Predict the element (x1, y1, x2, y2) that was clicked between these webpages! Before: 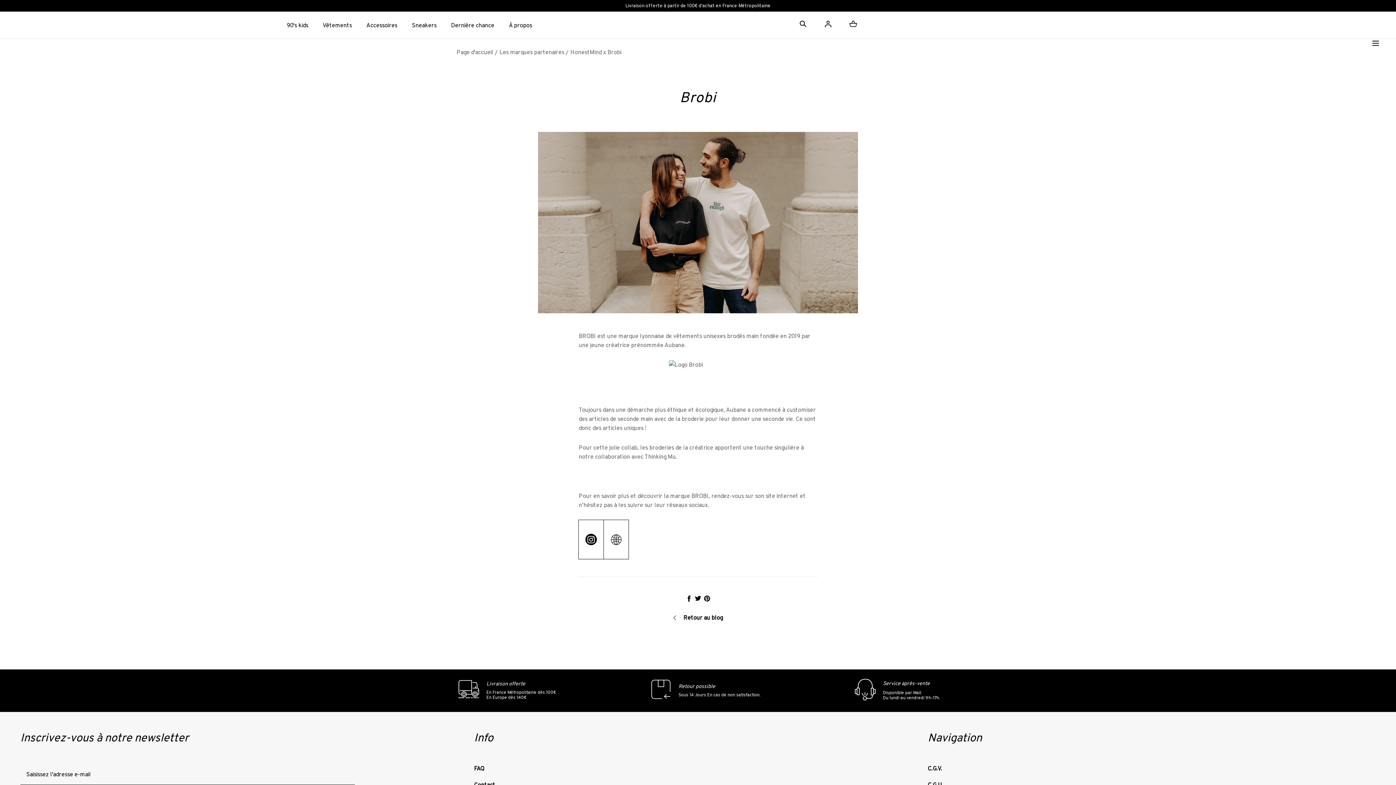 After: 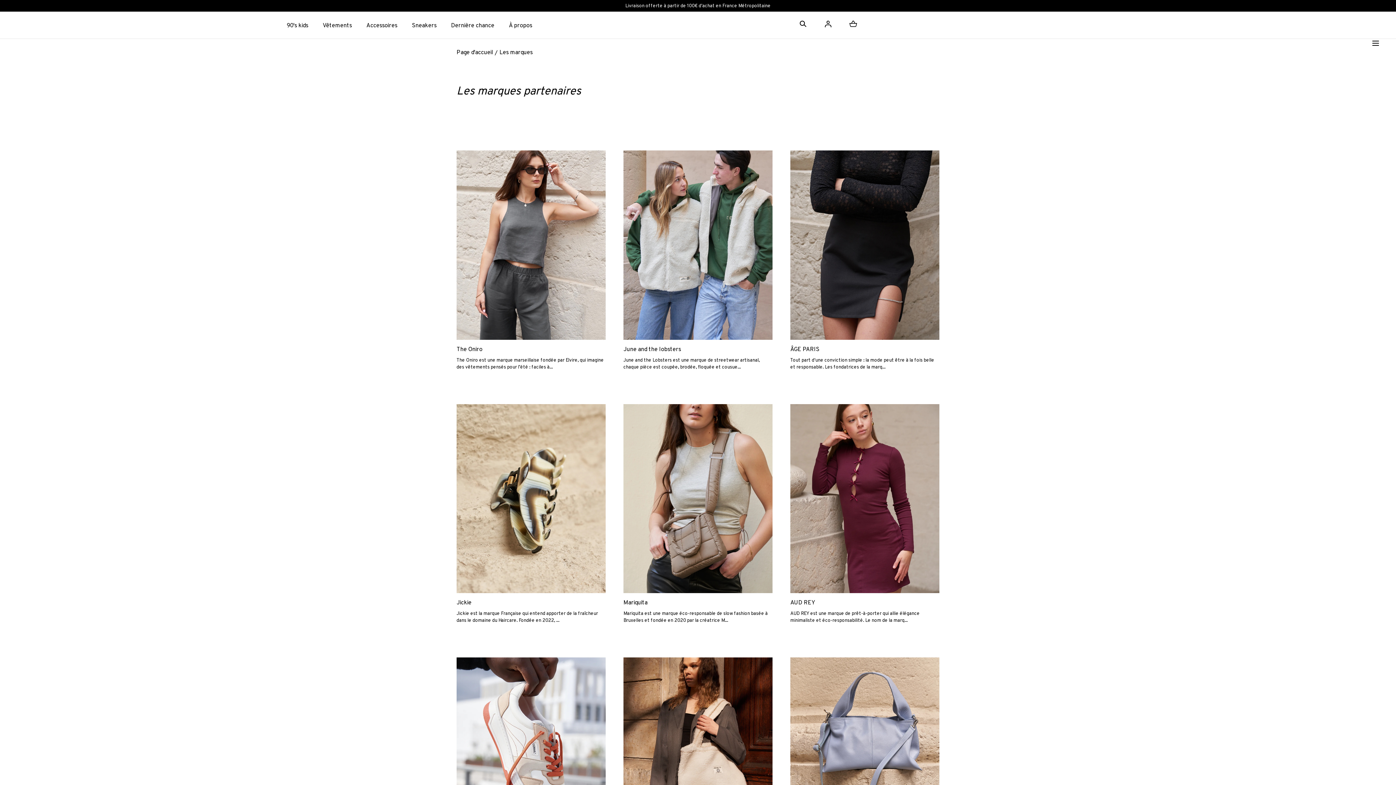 Action: label: Les marques partenaires bbox: (499, 48, 569, 56)